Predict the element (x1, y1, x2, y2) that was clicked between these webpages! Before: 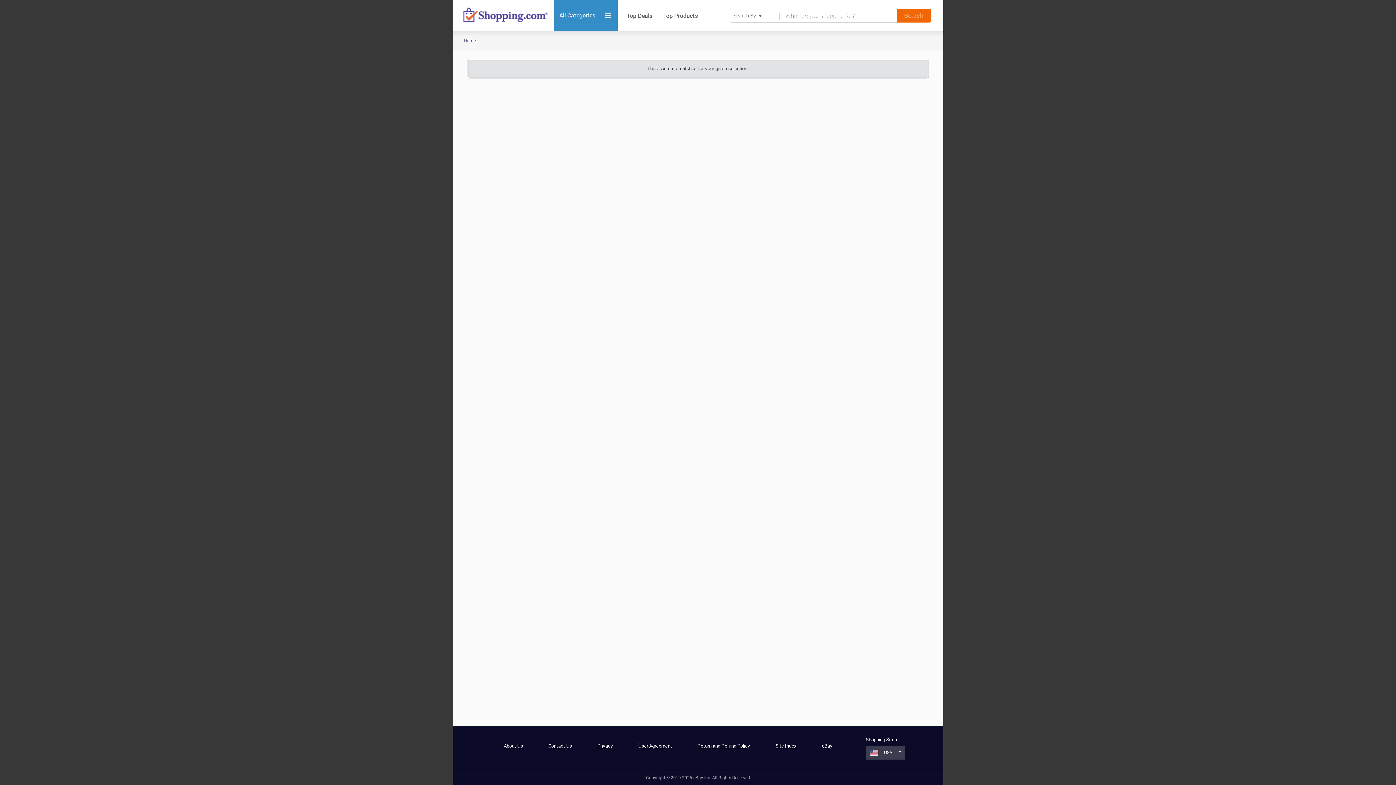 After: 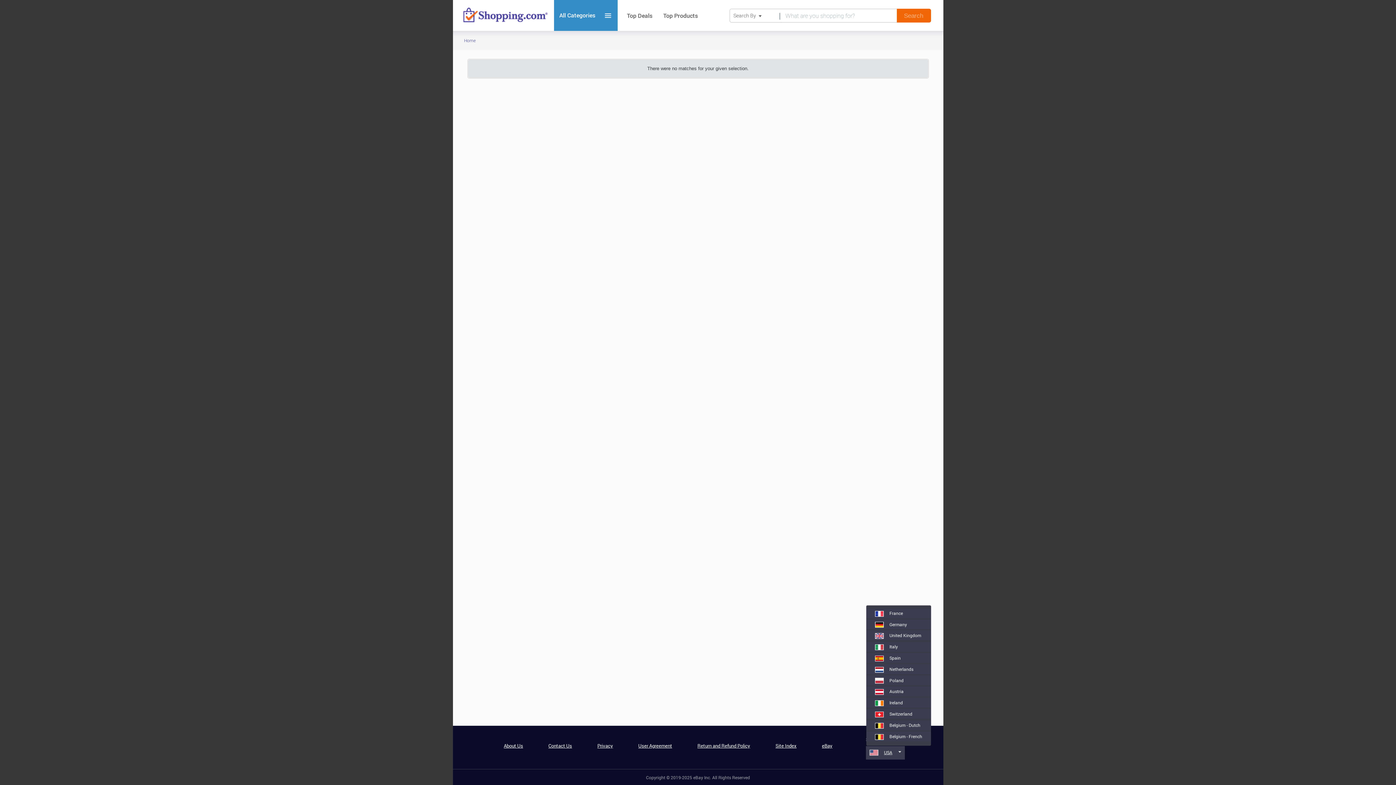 Action: bbox: (865, 746, 905, 759) label: USA